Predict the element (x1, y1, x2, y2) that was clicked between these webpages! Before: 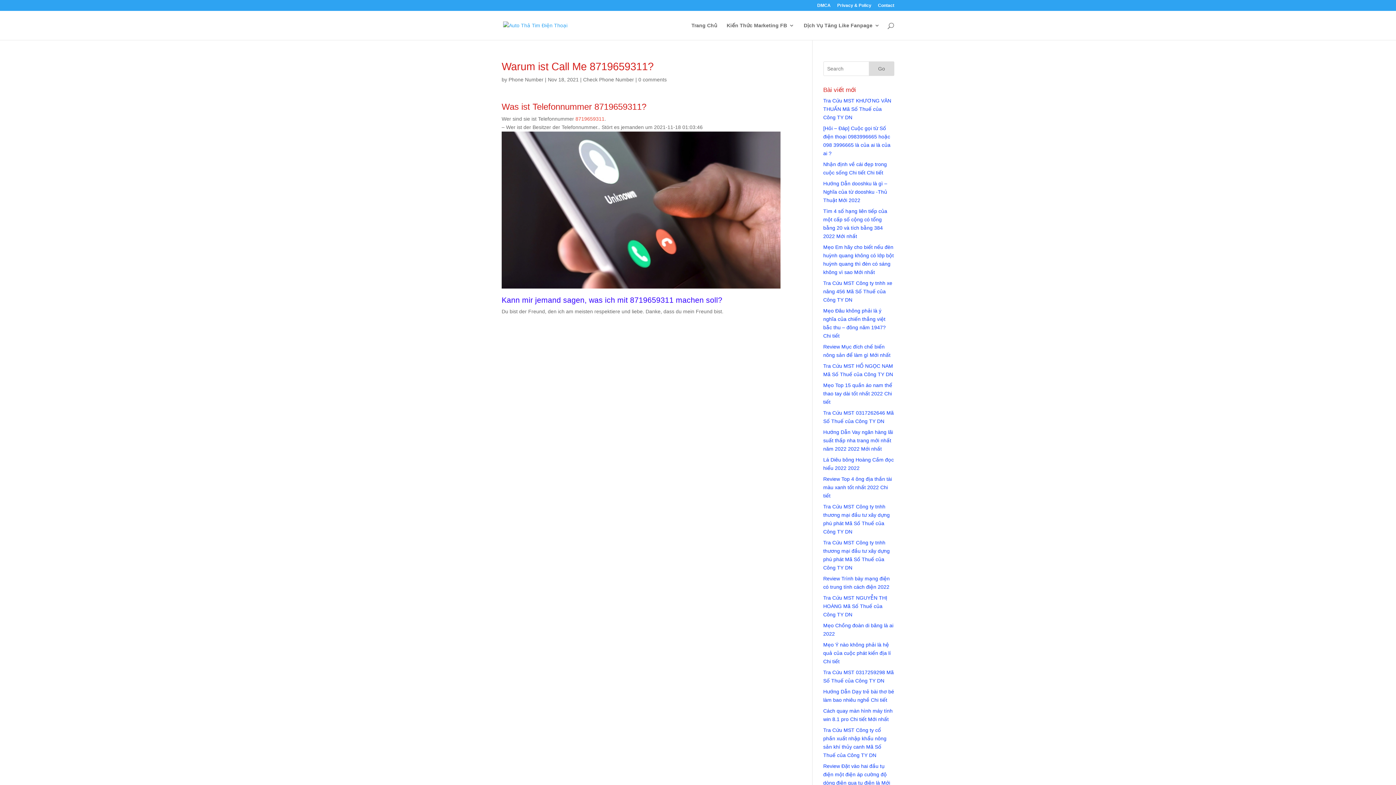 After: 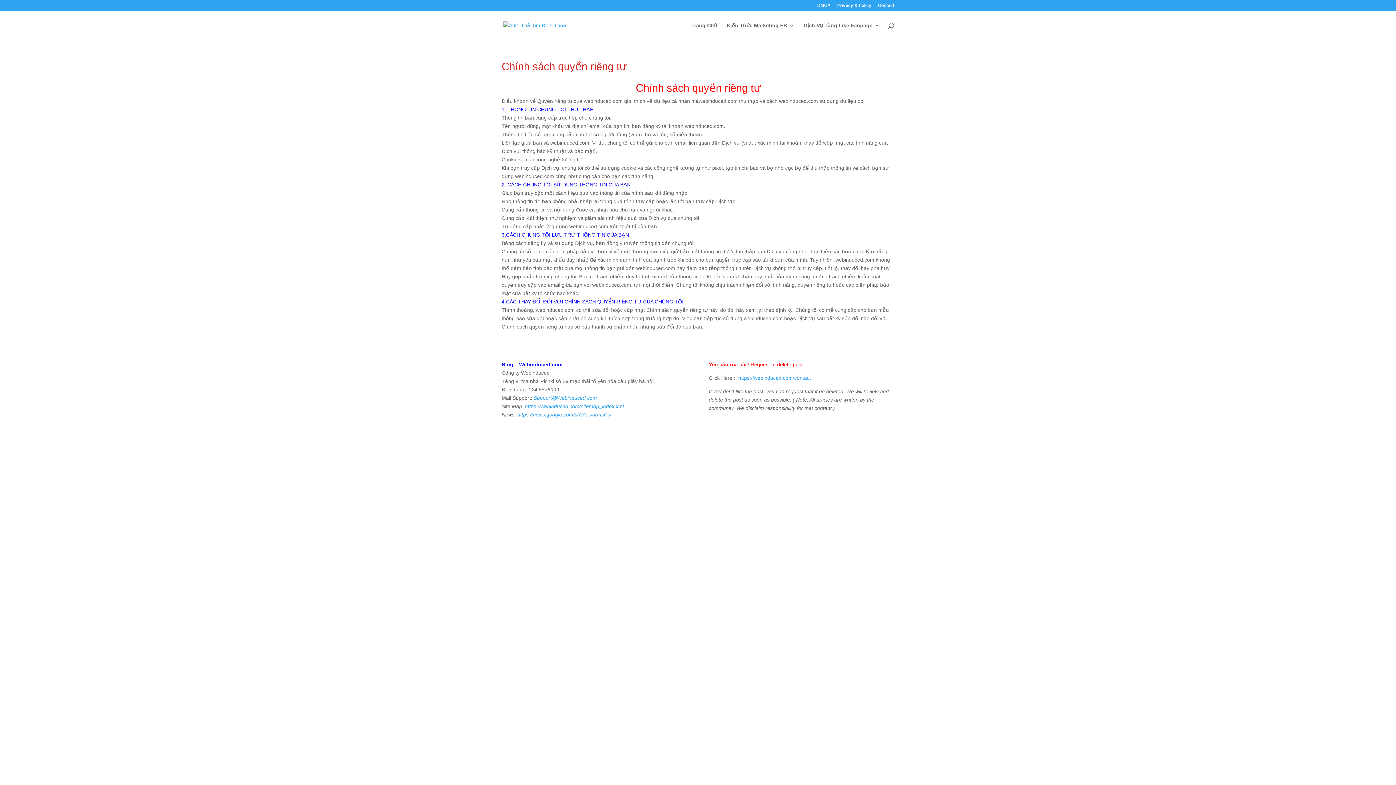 Action: bbox: (837, 3, 871, 10) label: Privacy & Policy